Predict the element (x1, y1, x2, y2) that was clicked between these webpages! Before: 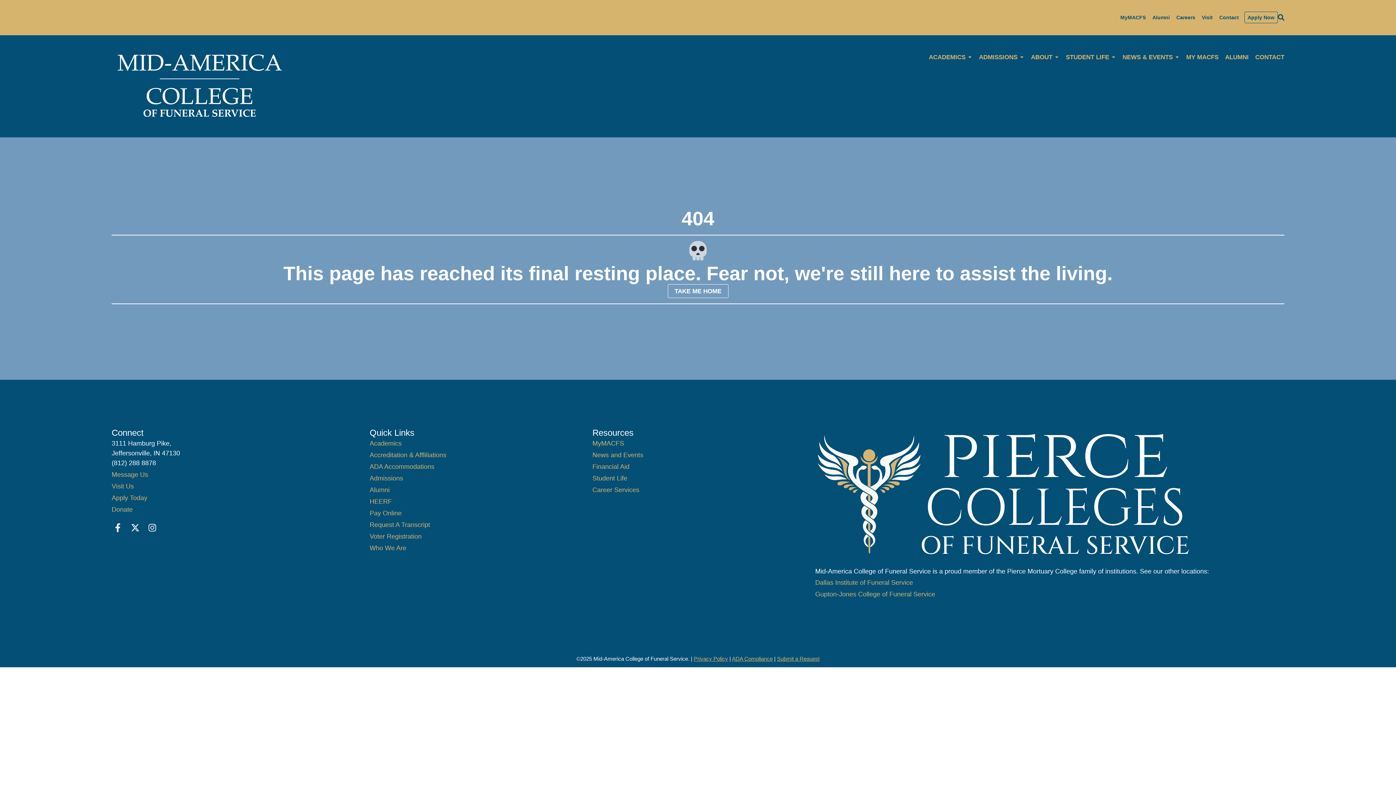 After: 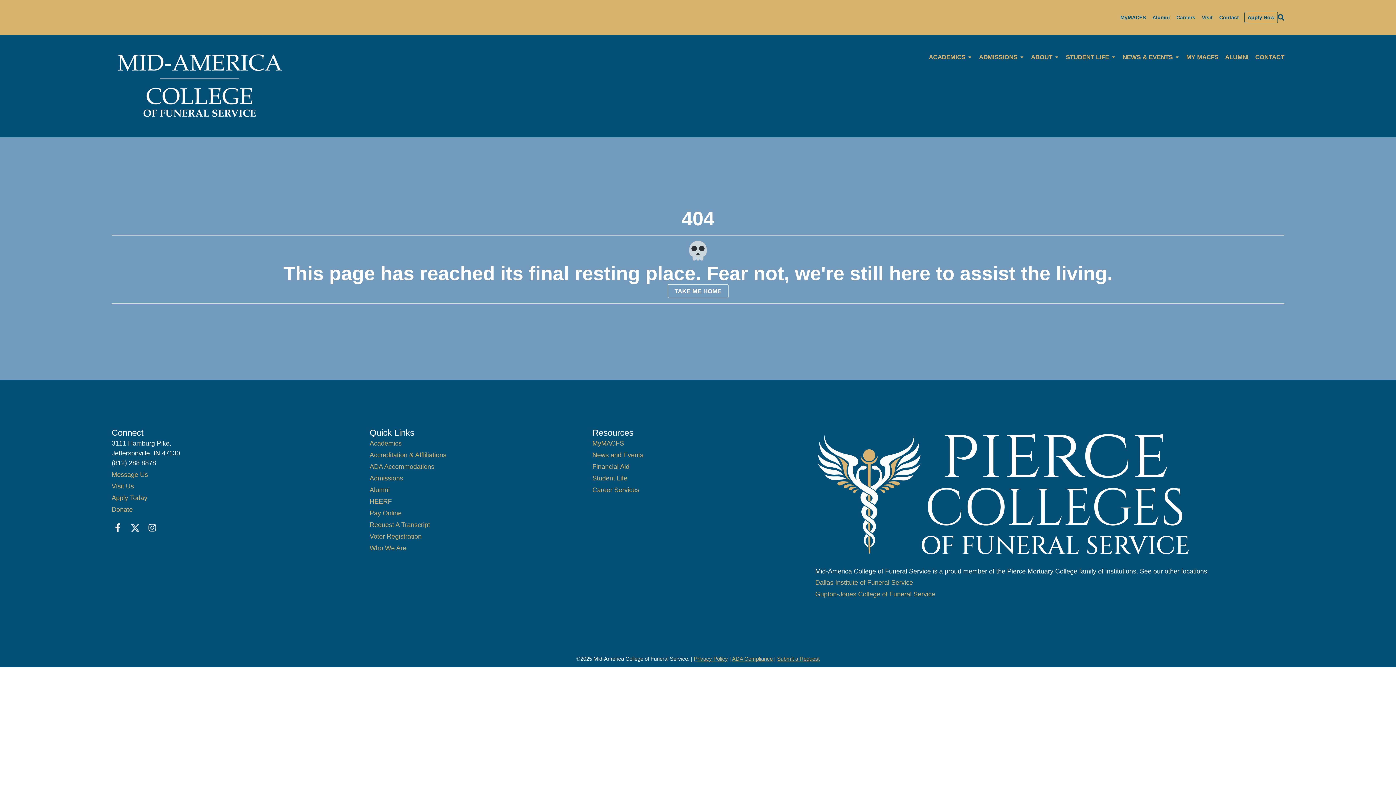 Action: label: X-twitter bbox: (129, 522, 141, 534)